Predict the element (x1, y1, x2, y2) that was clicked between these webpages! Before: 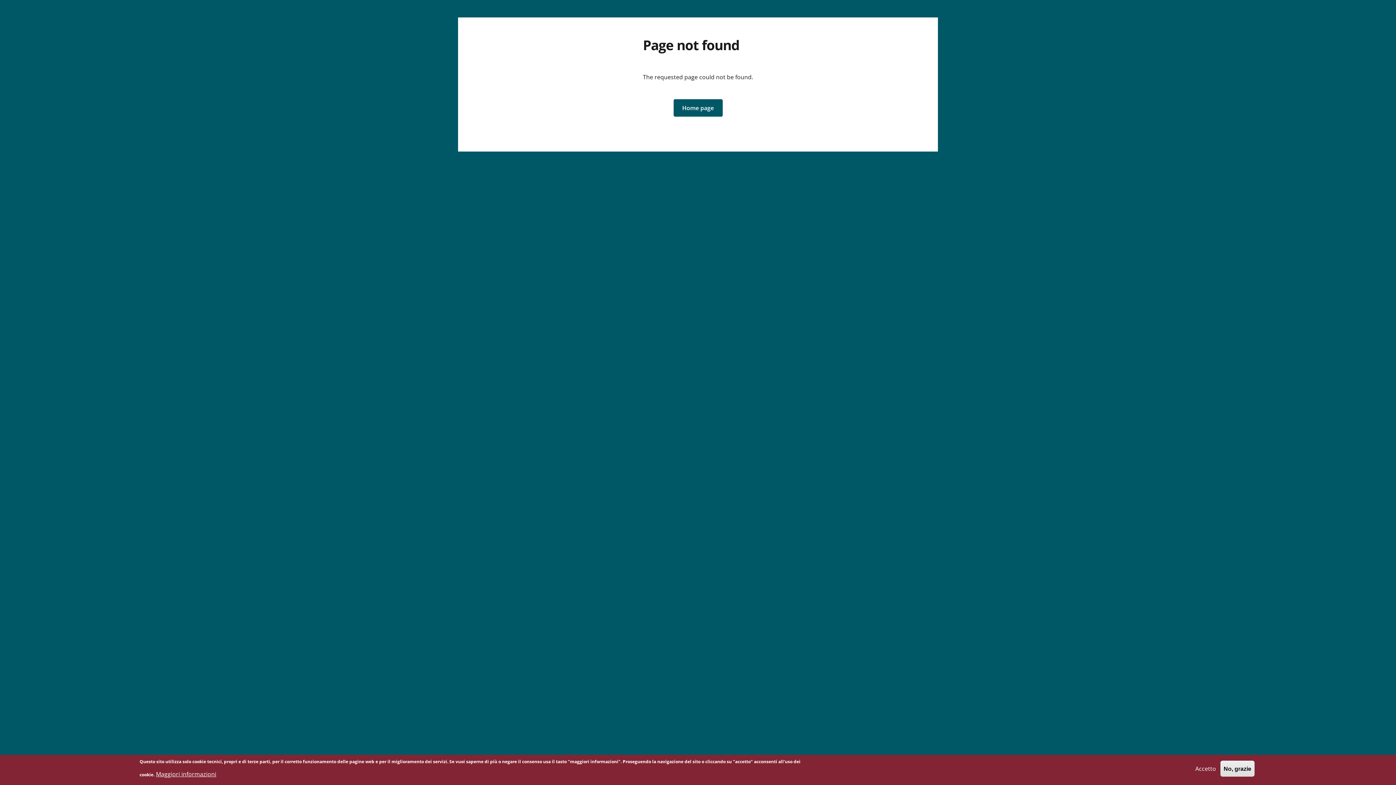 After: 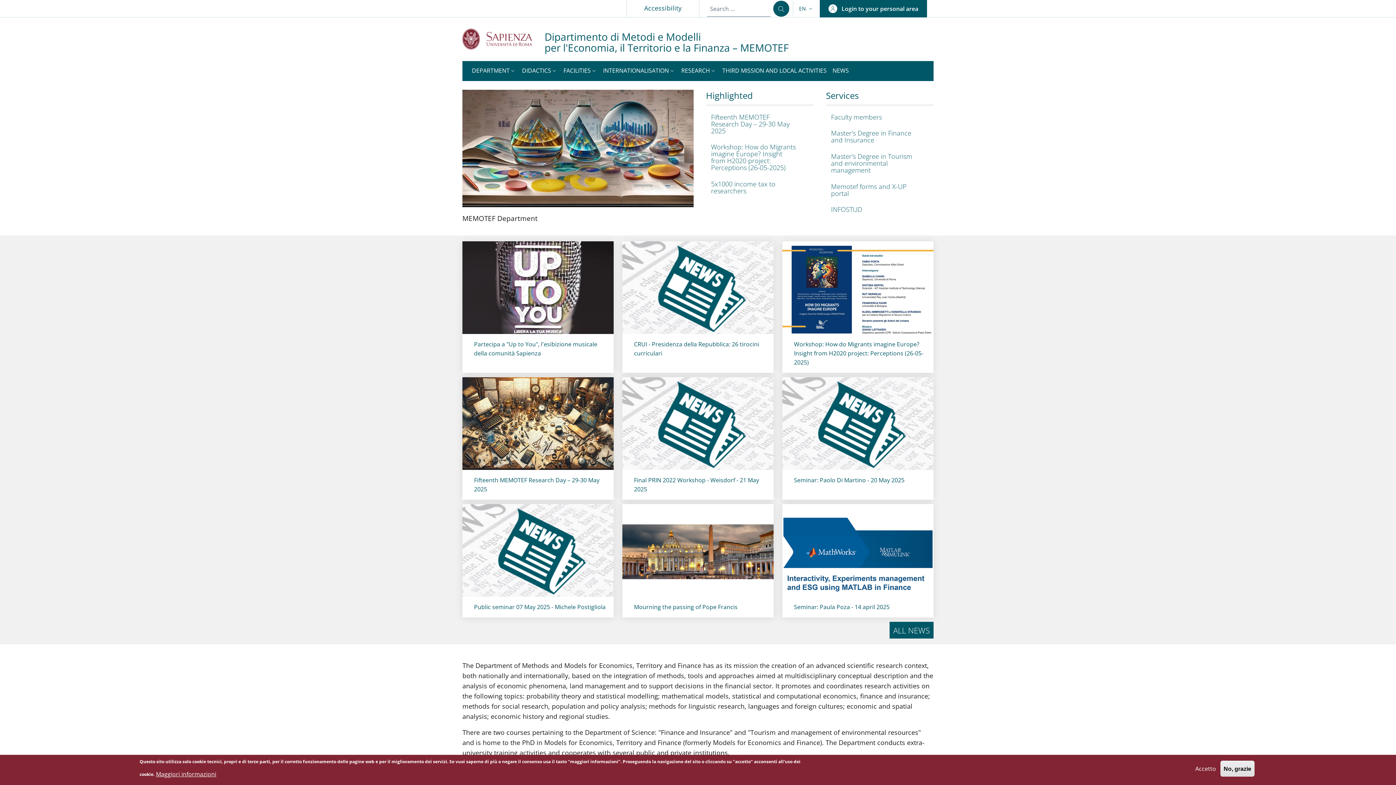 Action: bbox: (673, 99, 722, 116) label: Home page